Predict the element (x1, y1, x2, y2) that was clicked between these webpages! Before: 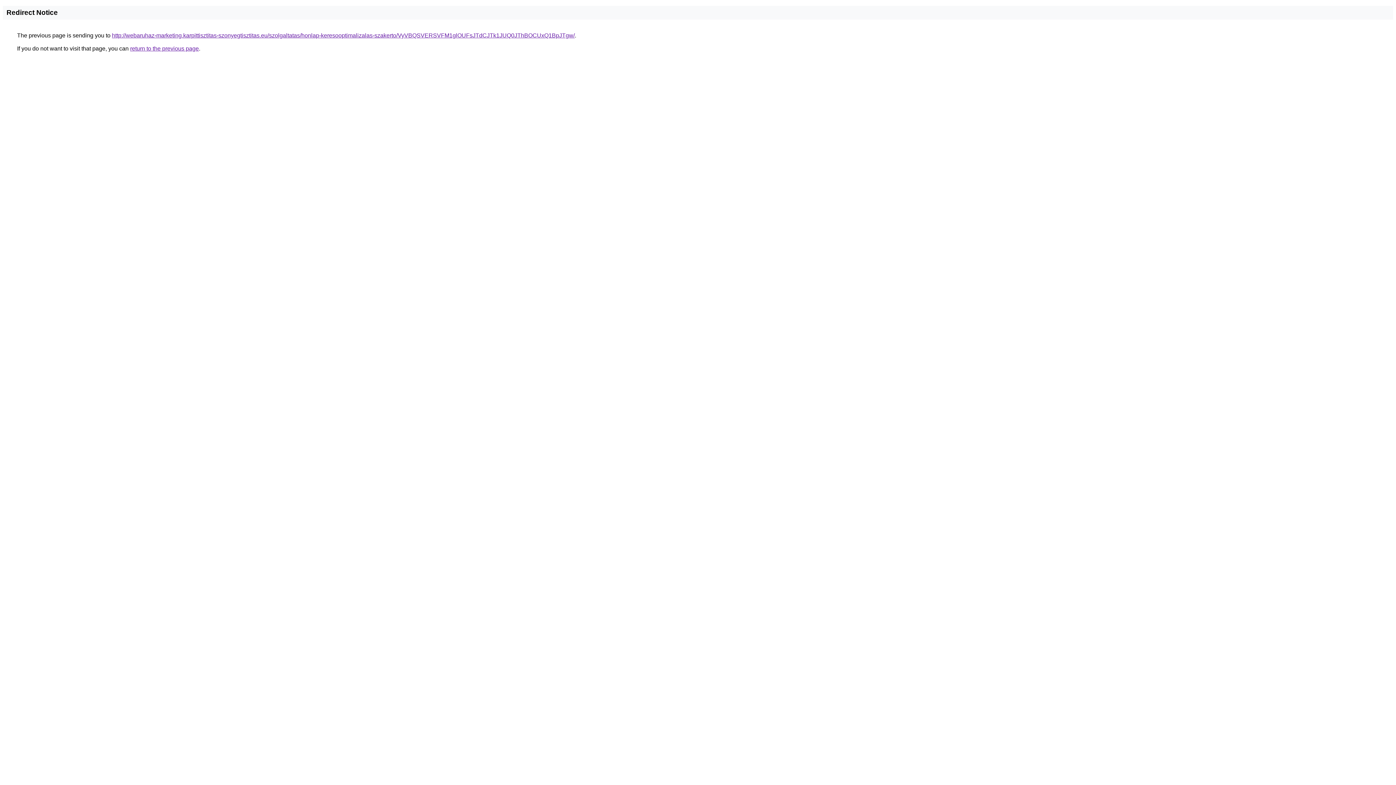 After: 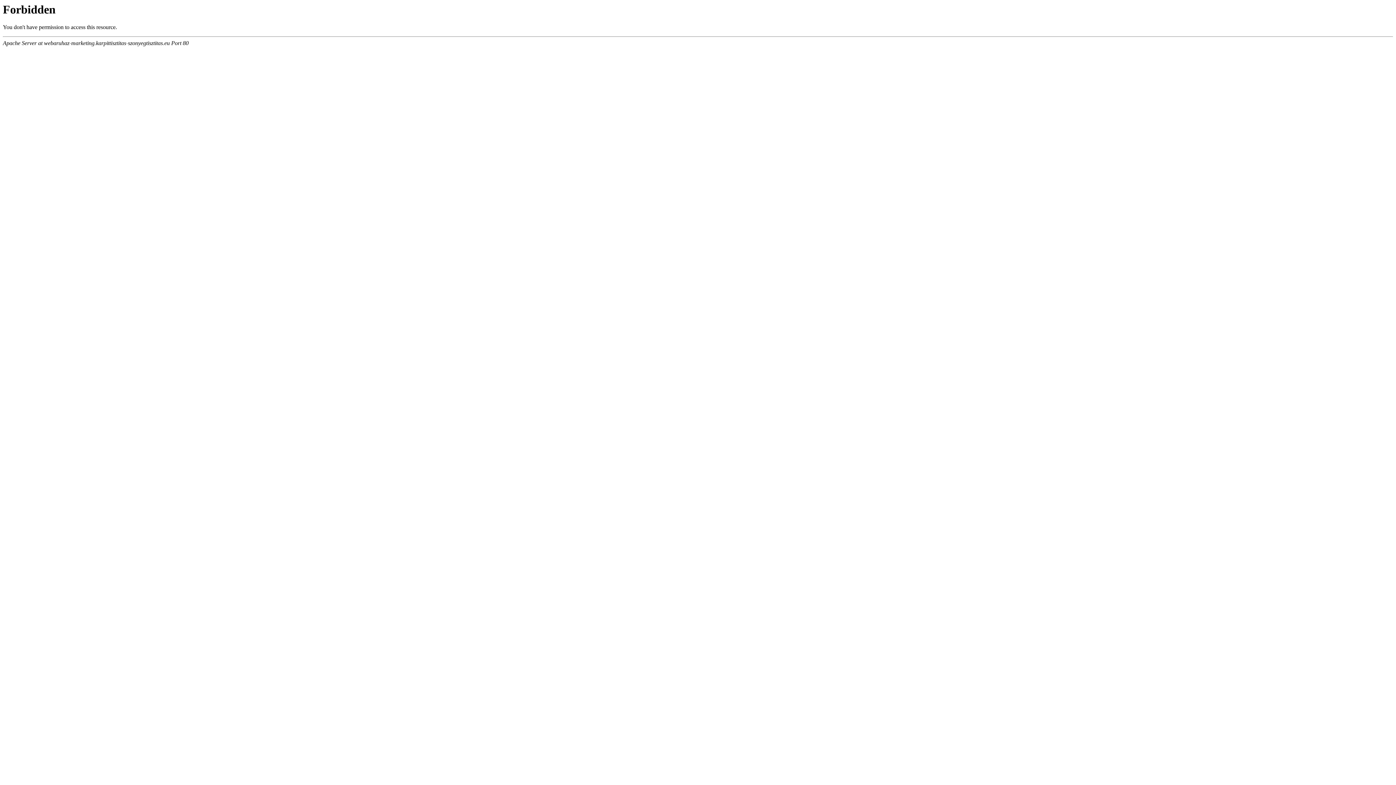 Action: bbox: (112, 32, 574, 38) label: http://webaruhaz-marketing.karpittisztitas-szonyegtisztitas.eu/szolgaltatas/honlap-keresooptimalizalas-szakerto/VyVBQSVERSVFM1glOUFsJTdCJTk1JUQ0JThBOCUxQ1BpJTgw/